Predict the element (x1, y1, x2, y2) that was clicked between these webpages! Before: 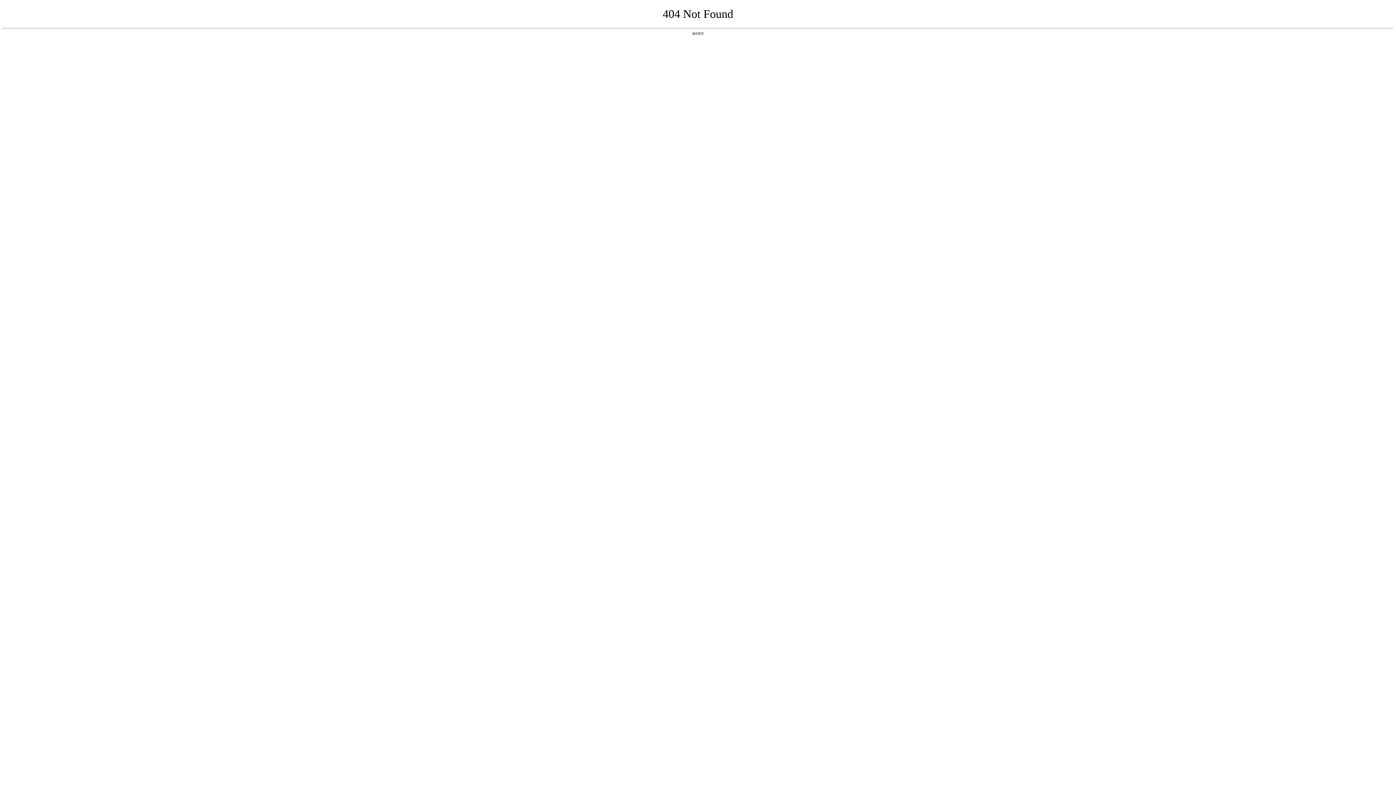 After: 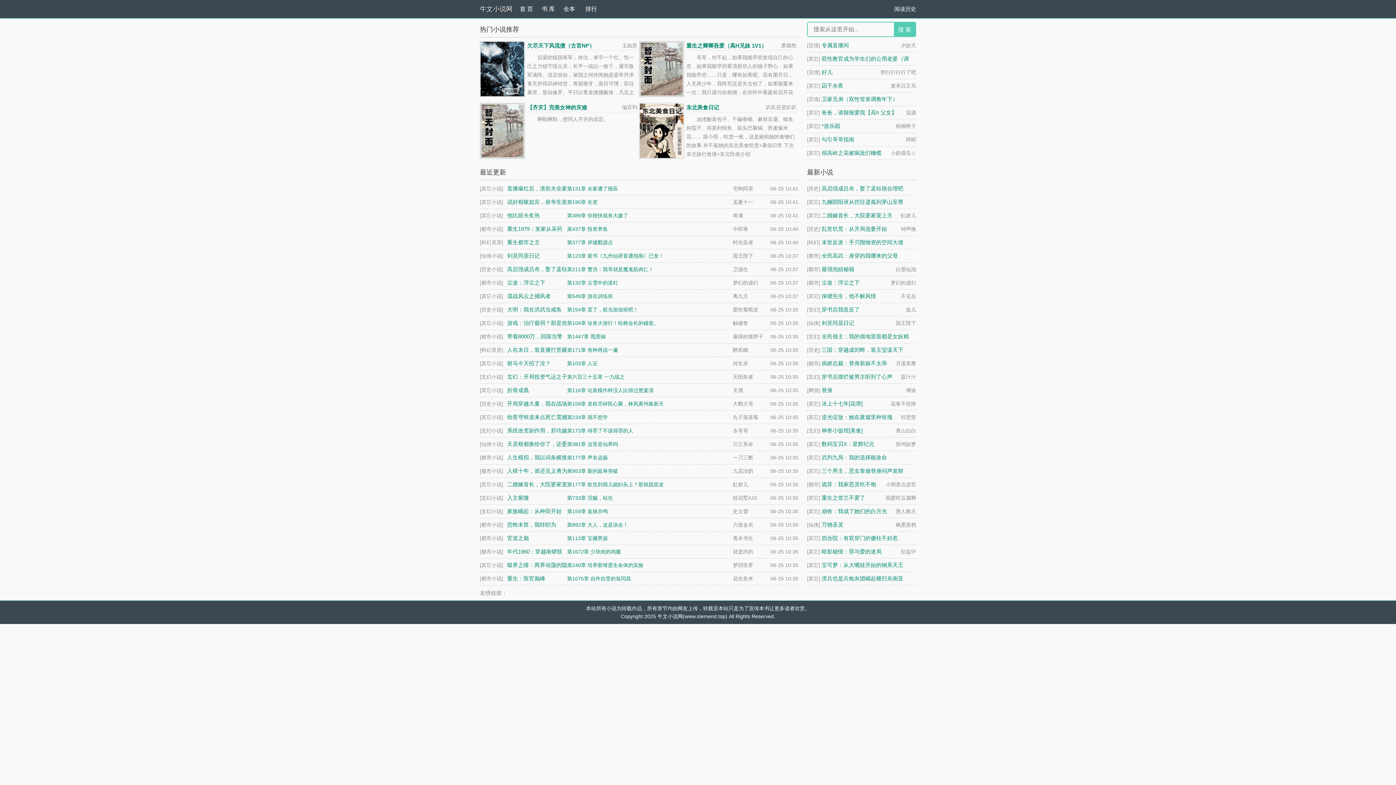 Action: bbox: (692, 31, 704, 35) label: 返回首页